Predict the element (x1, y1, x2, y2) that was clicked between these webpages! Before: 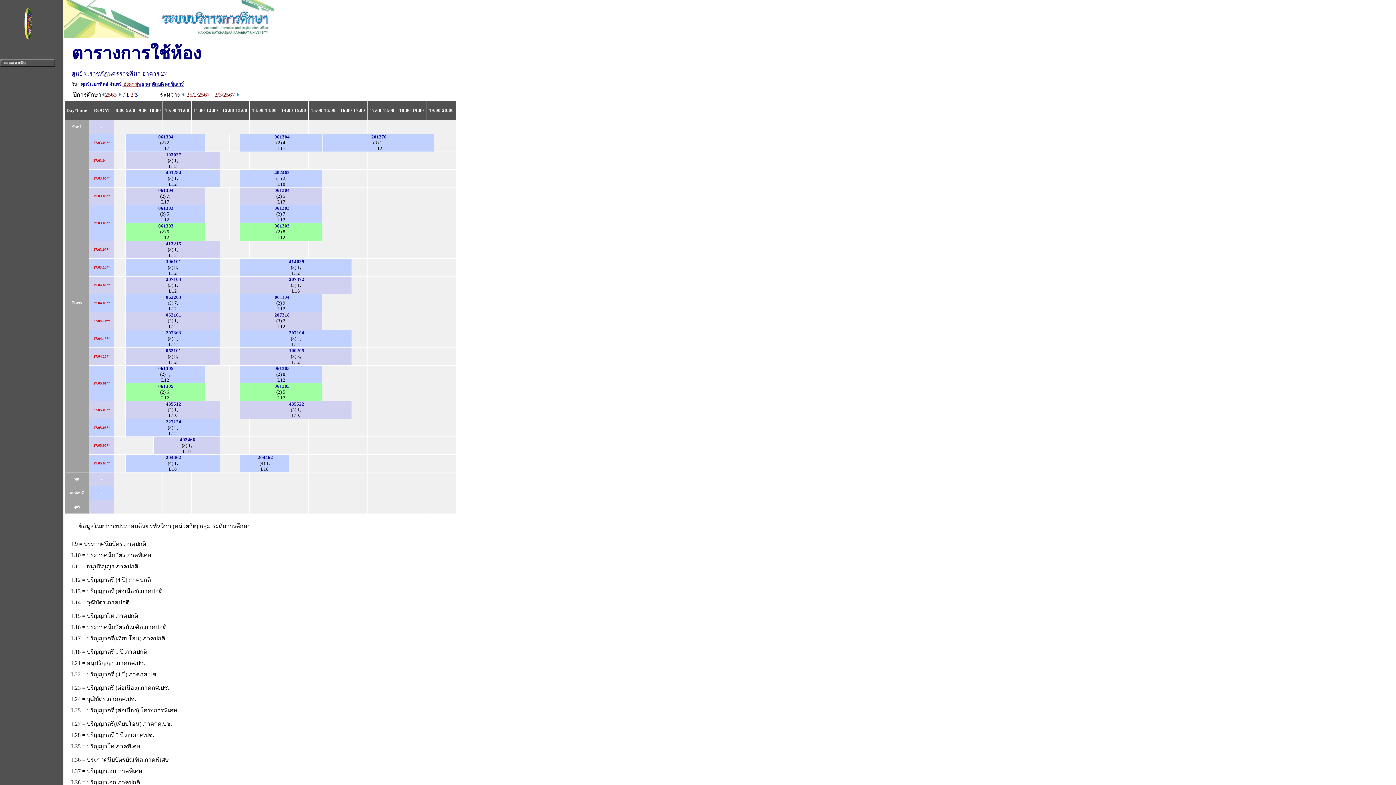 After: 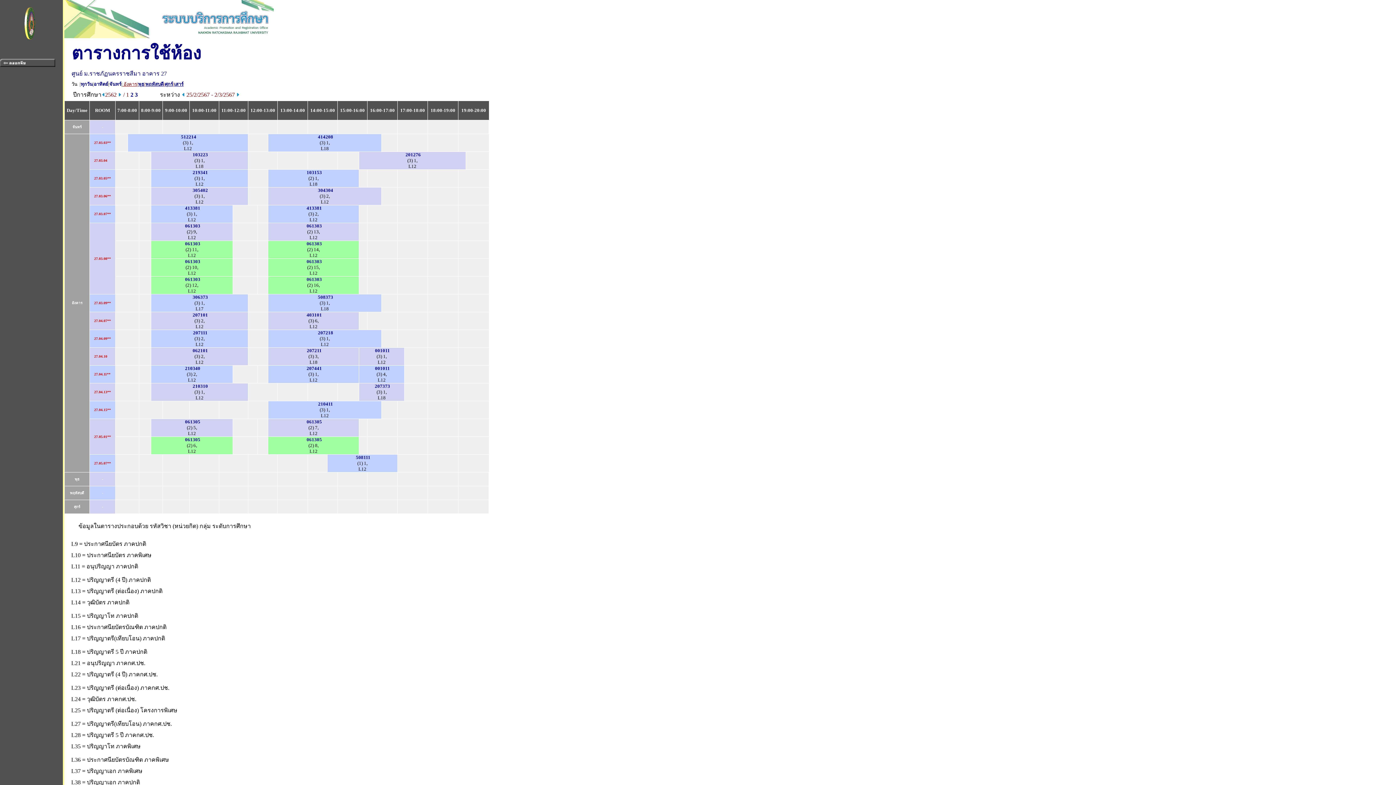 Action: bbox: (101, 91, 105, 97)